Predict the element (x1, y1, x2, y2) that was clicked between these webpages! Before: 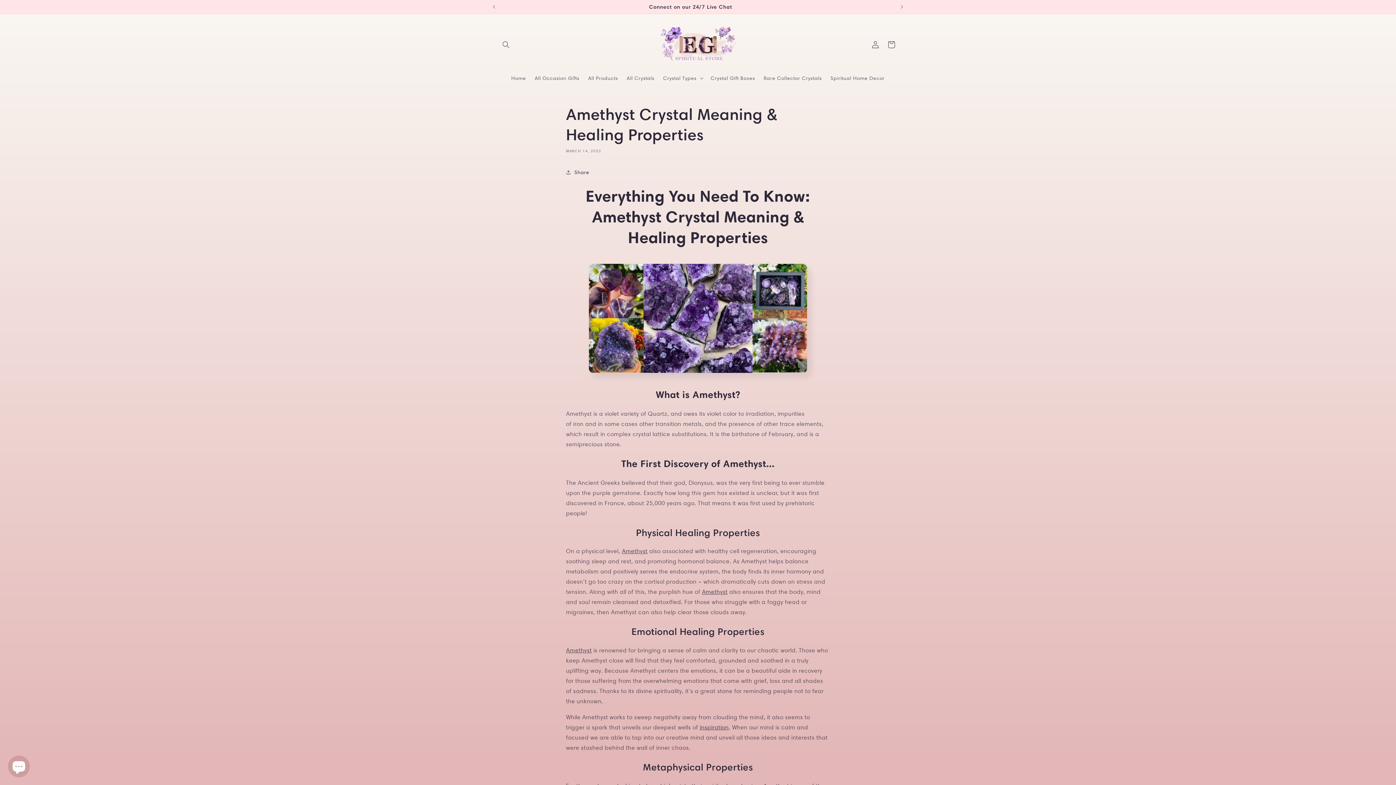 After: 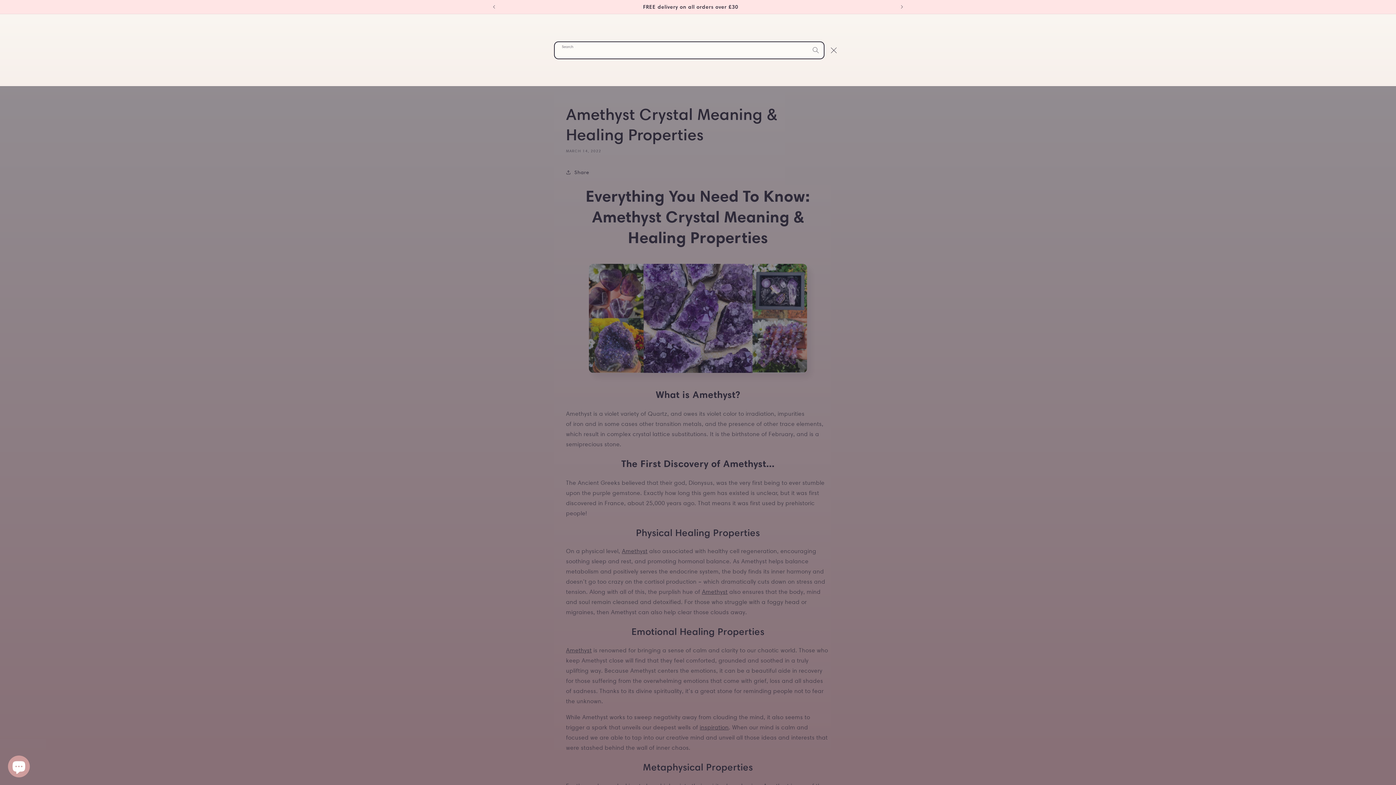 Action: label: Search bbox: (498, 36, 514, 52)